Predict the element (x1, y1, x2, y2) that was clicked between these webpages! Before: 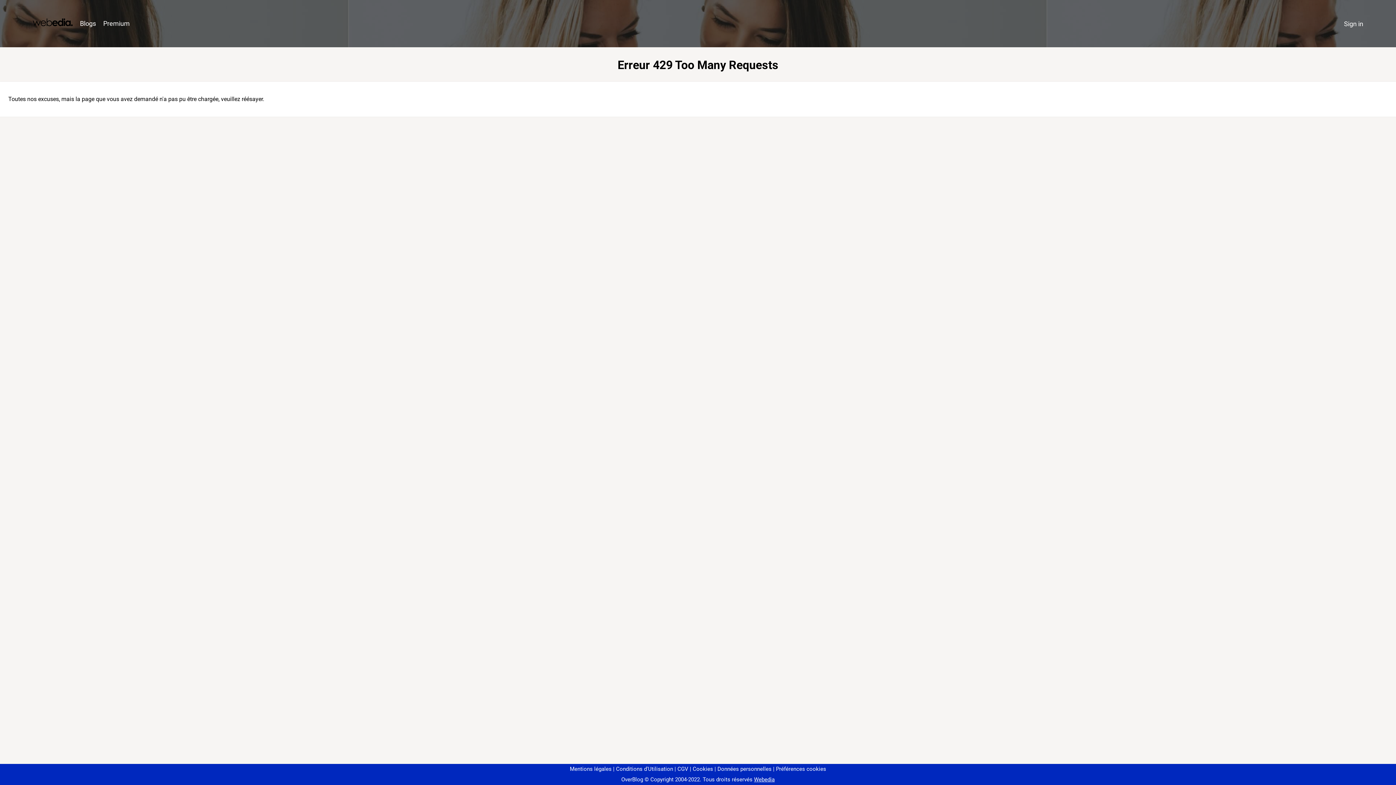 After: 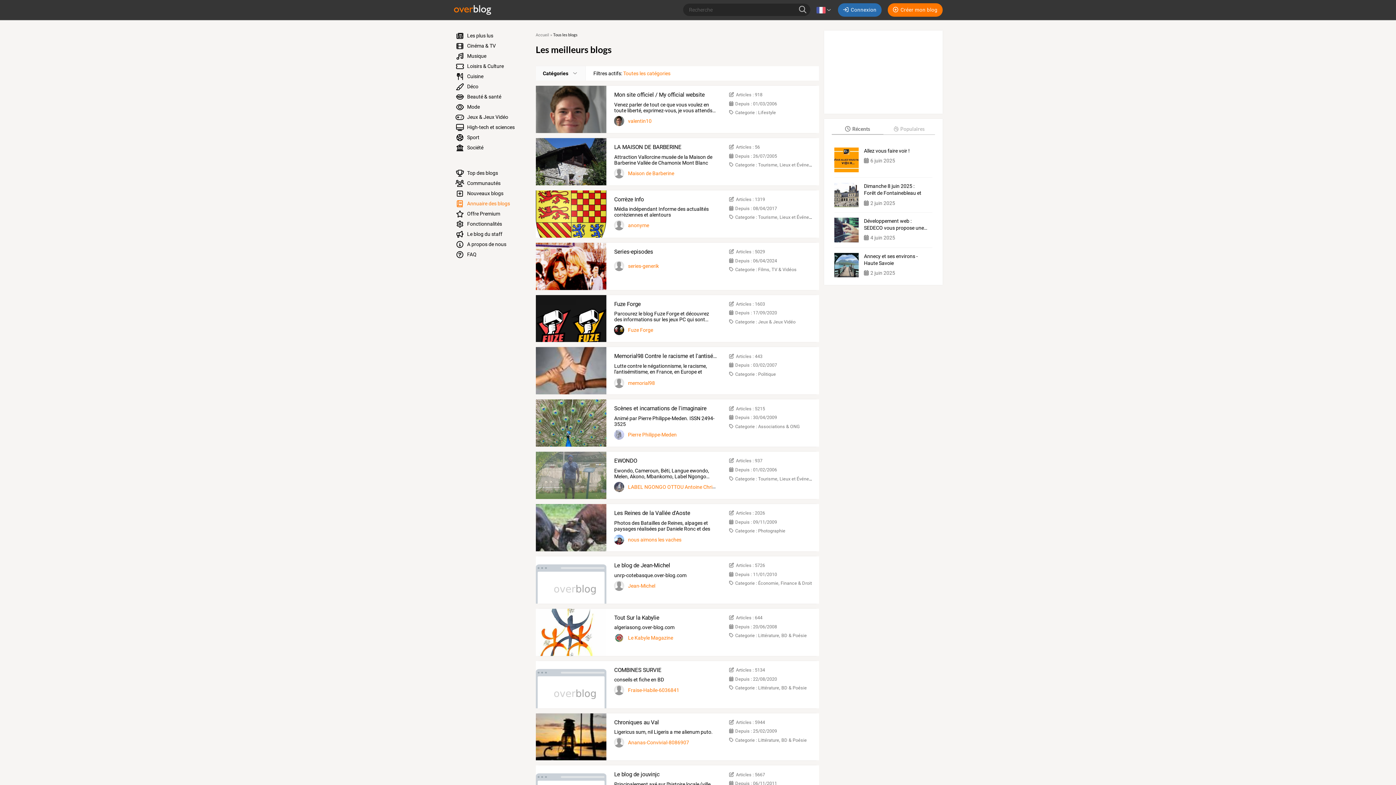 Action: label: Blogs bbox: (76, 16, 99, 31)